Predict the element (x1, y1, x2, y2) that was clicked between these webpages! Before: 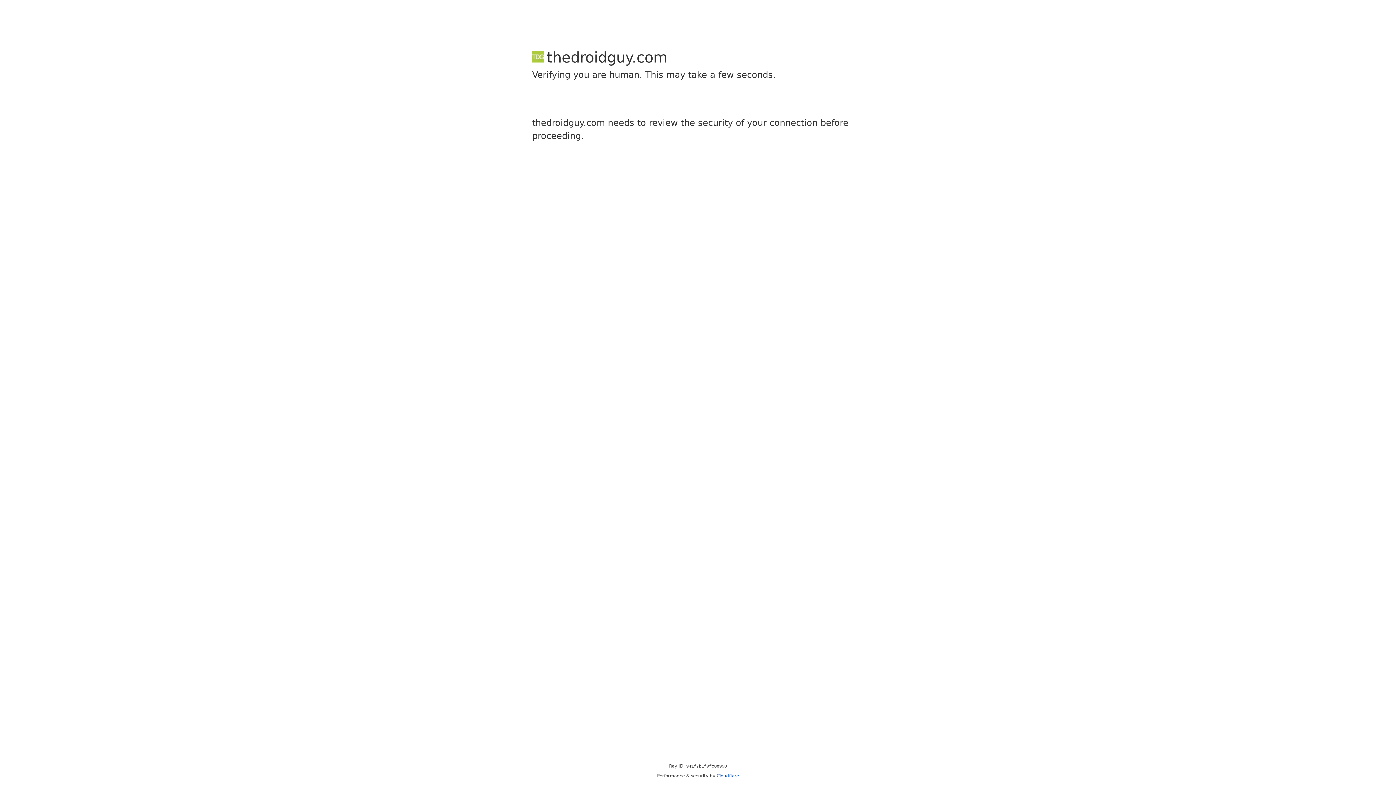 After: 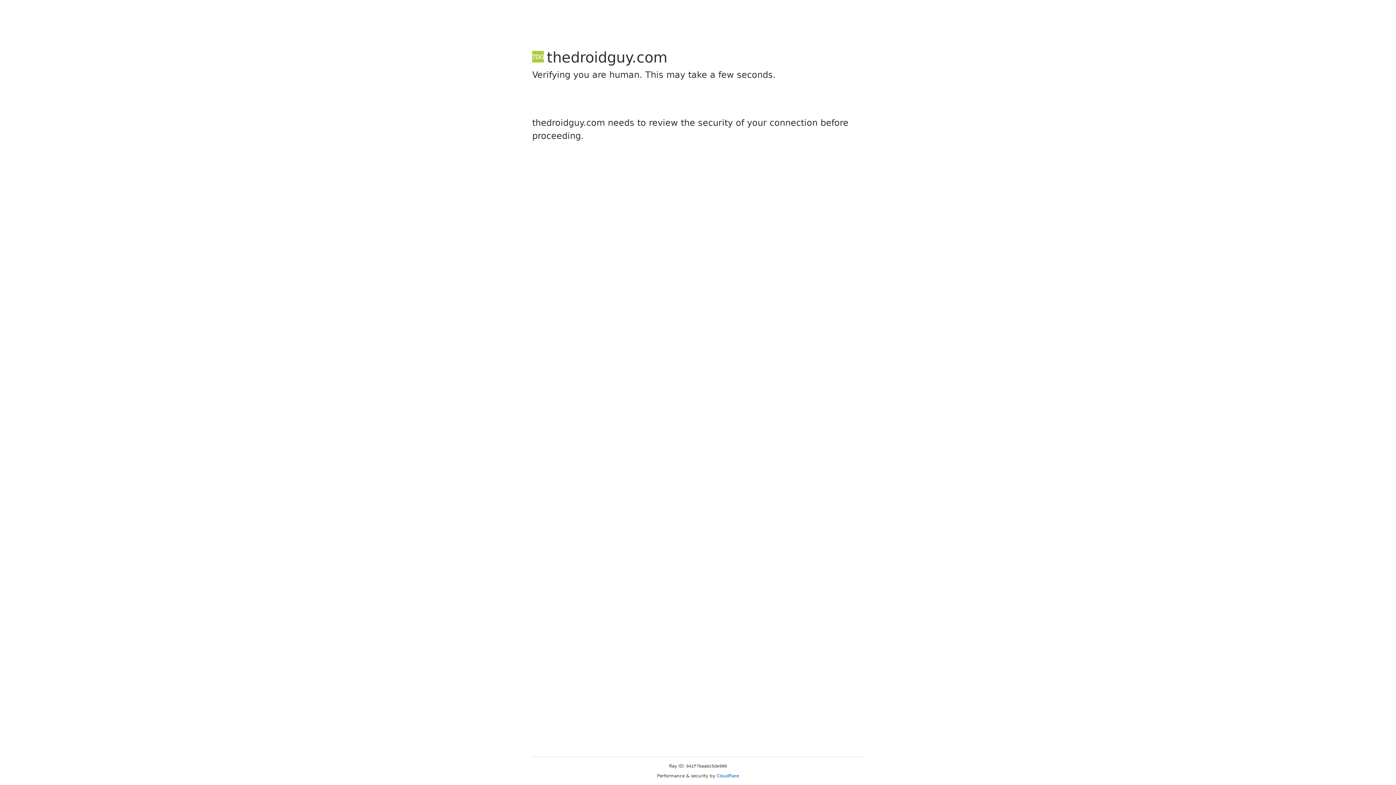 Action: label: Cloudflare bbox: (716, 773, 739, 778)